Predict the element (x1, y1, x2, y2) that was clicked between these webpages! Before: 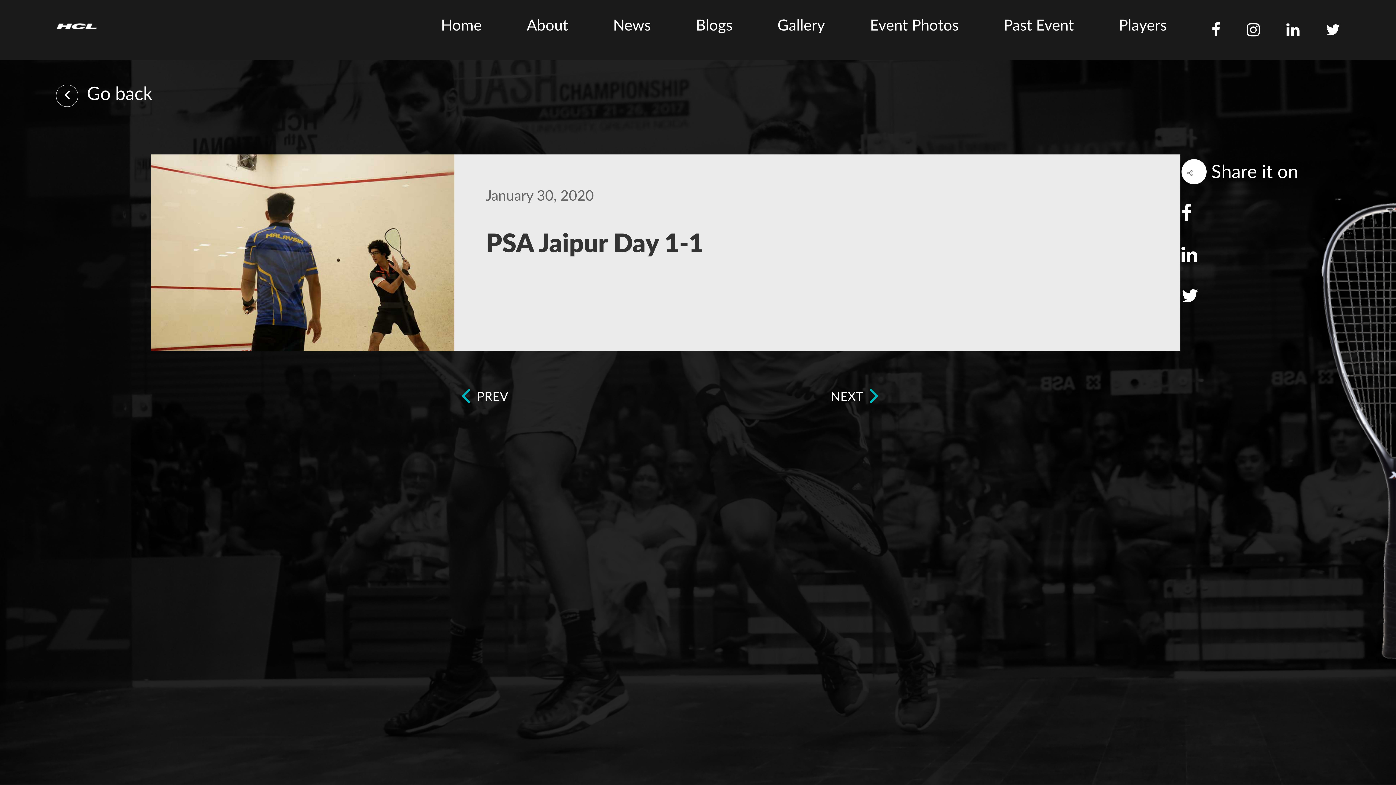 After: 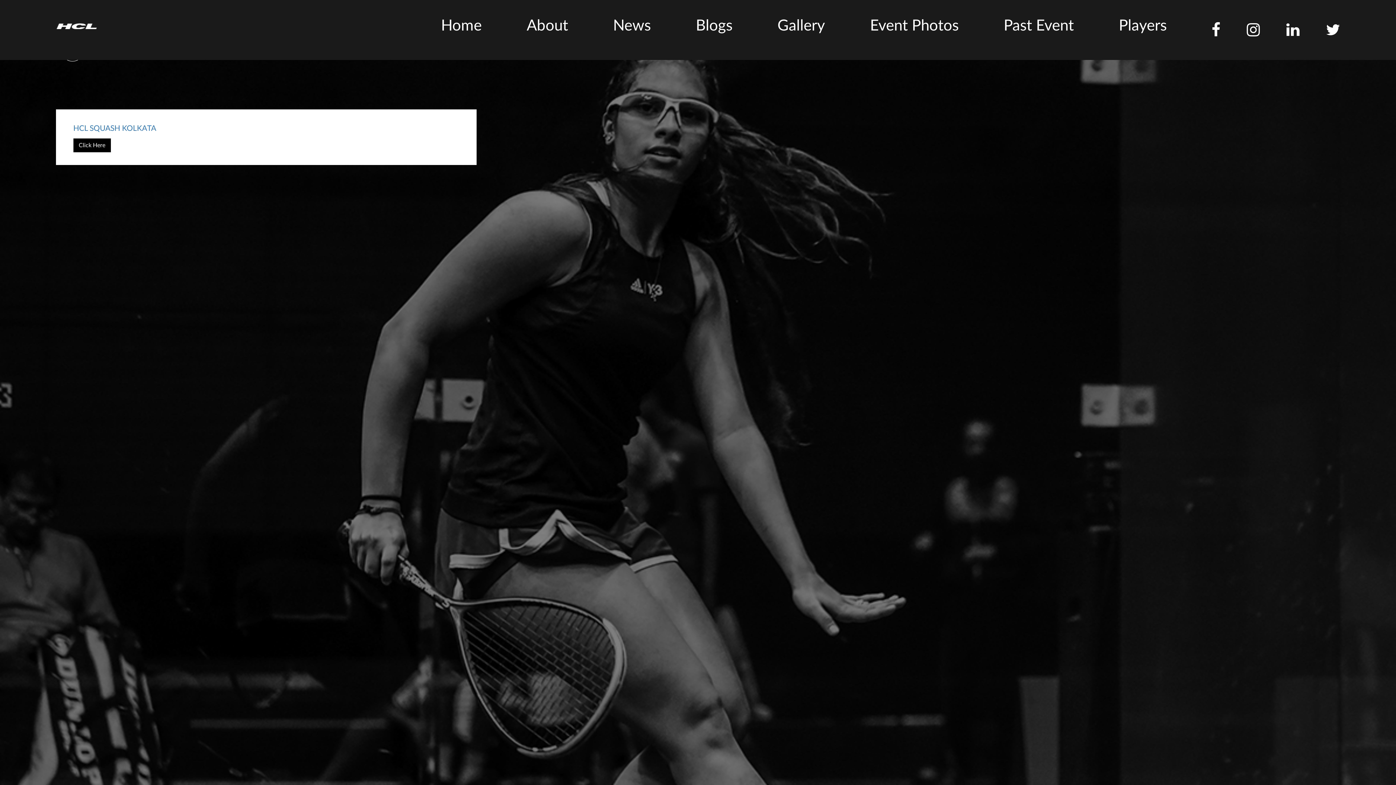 Action: label: Event Photos bbox: (847, 0, 981, 51)